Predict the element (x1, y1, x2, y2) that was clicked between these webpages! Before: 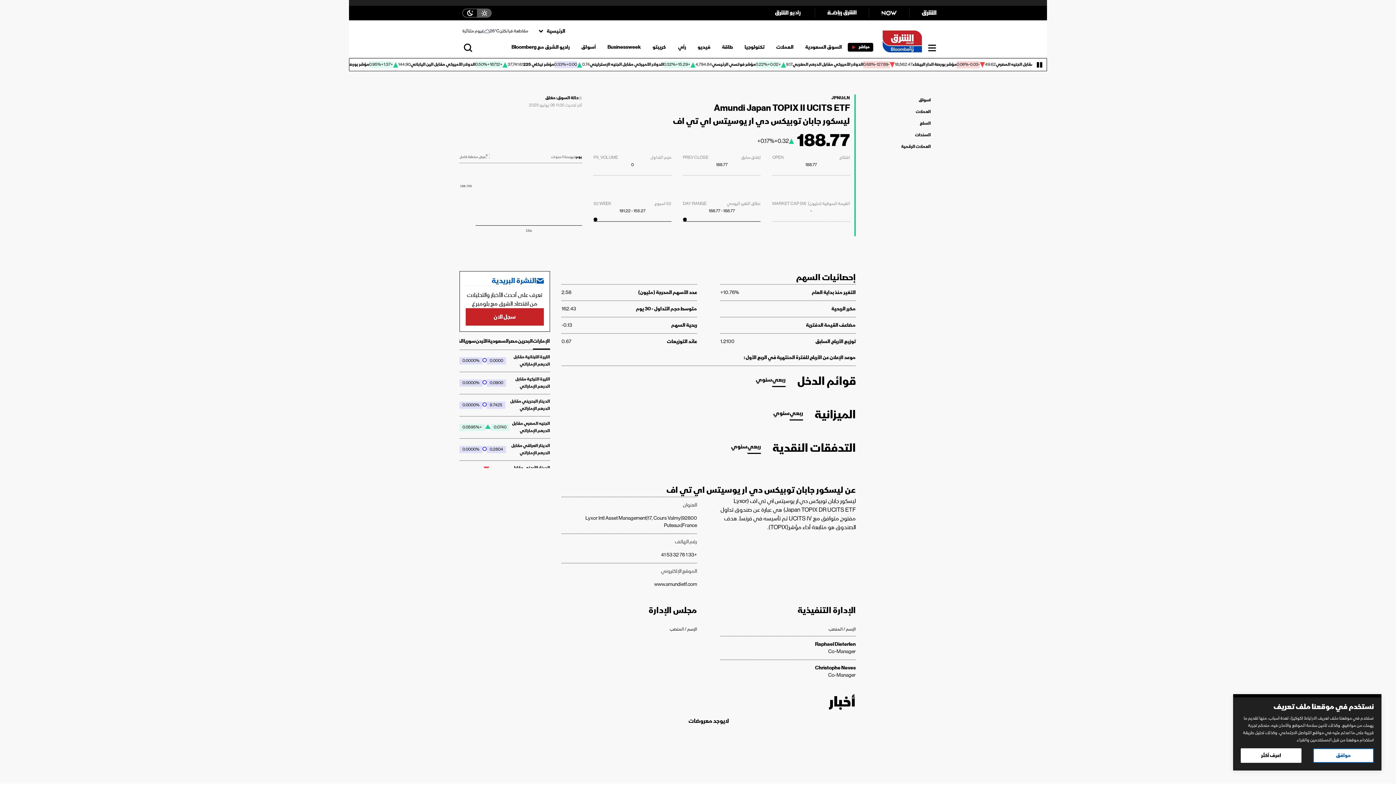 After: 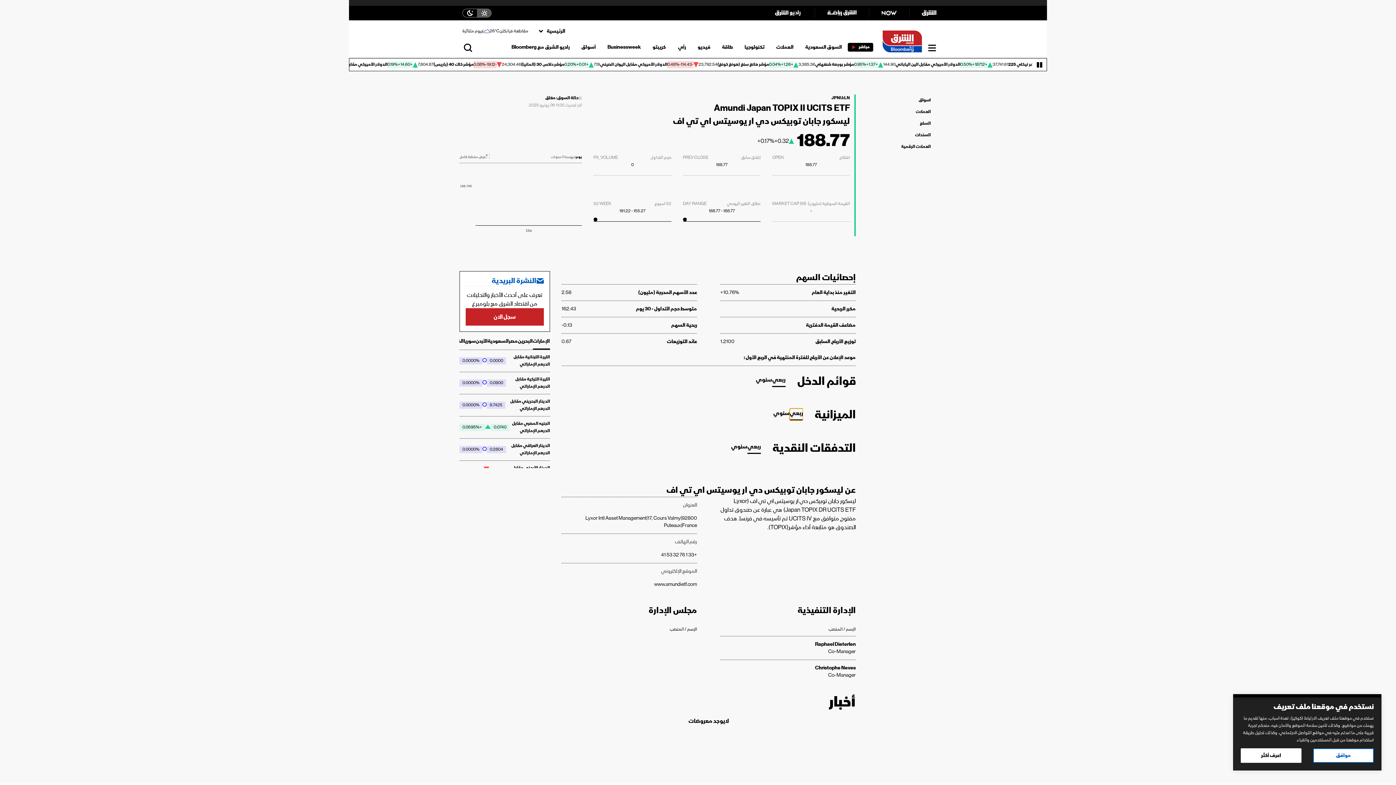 Action: bbox: (789, 409, 803, 420) label: ربعي